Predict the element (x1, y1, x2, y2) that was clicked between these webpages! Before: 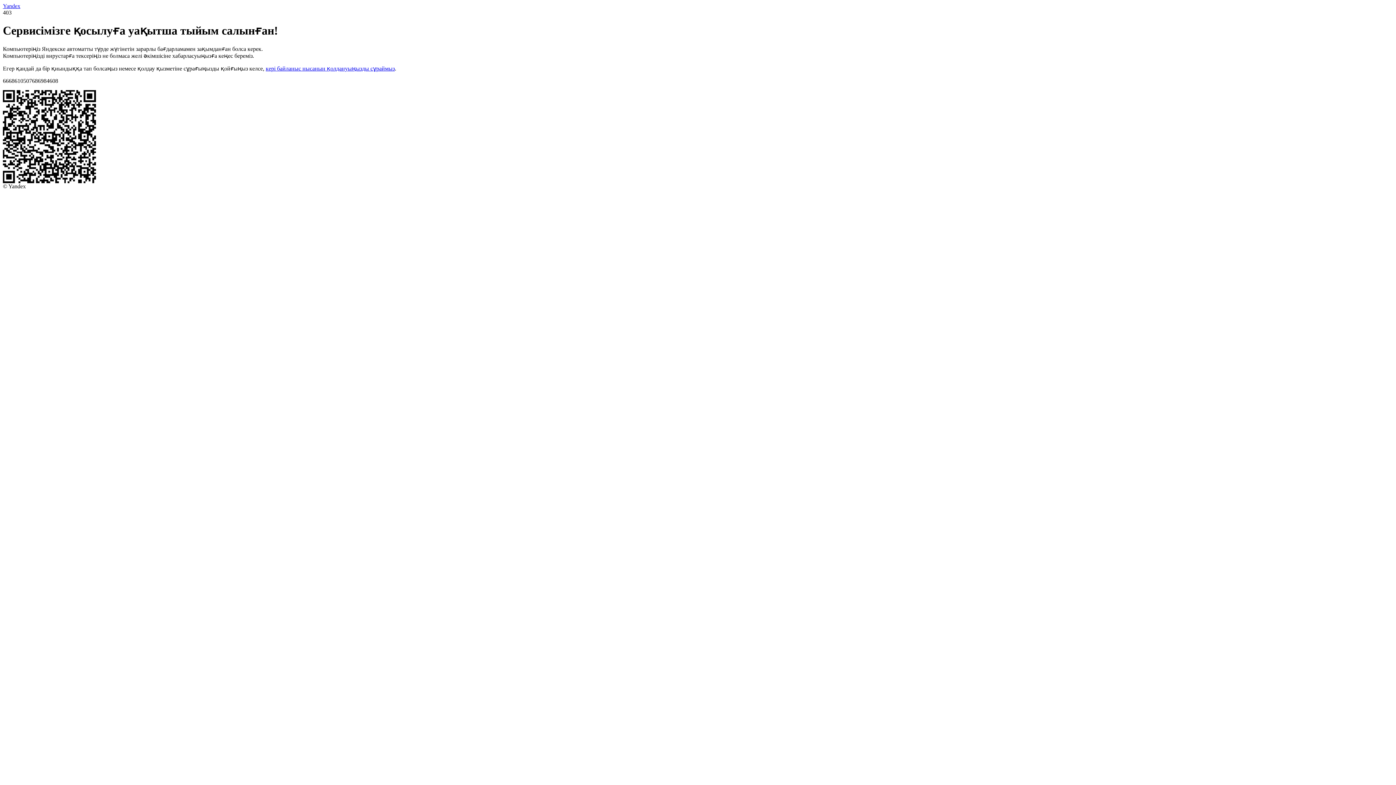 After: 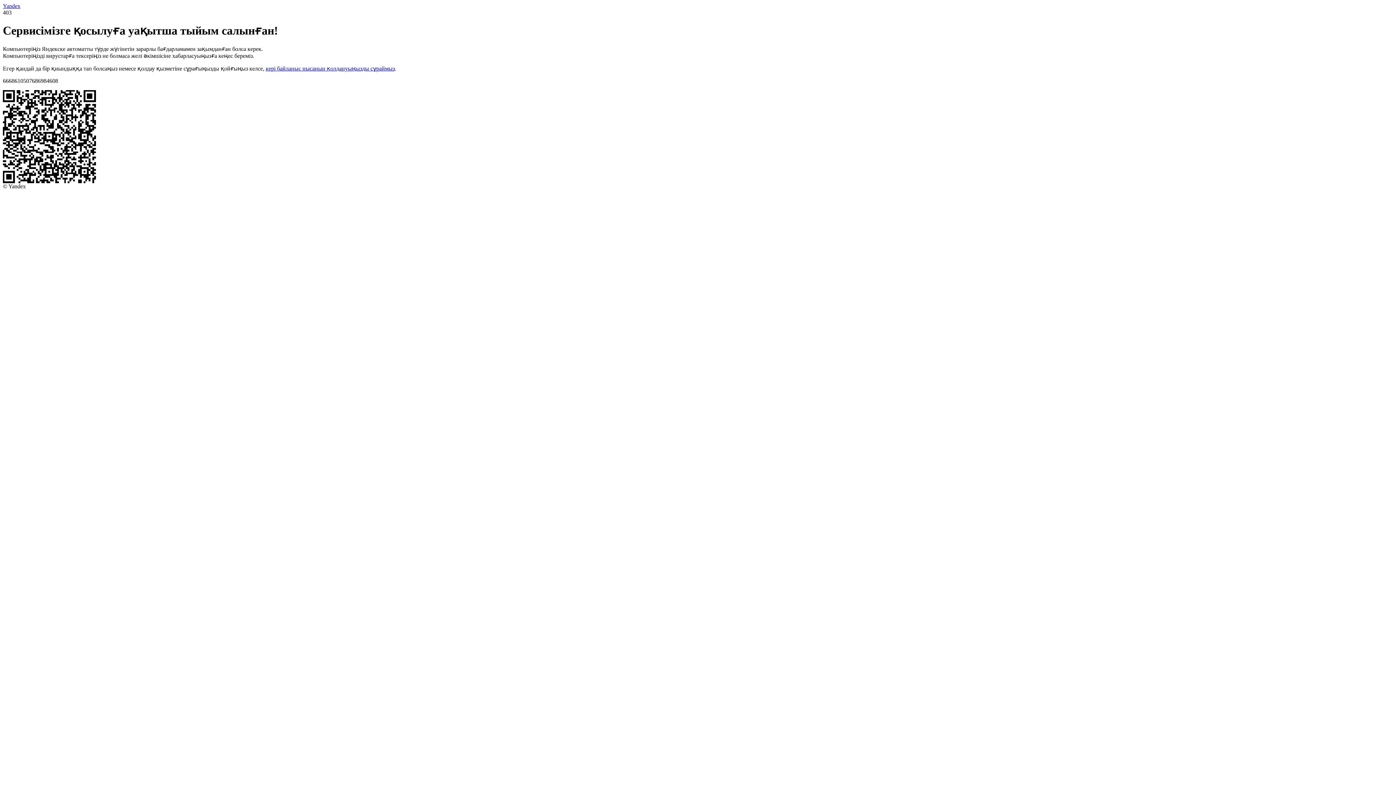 Action: label: Yandex bbox: (2, 2, 20, 9)